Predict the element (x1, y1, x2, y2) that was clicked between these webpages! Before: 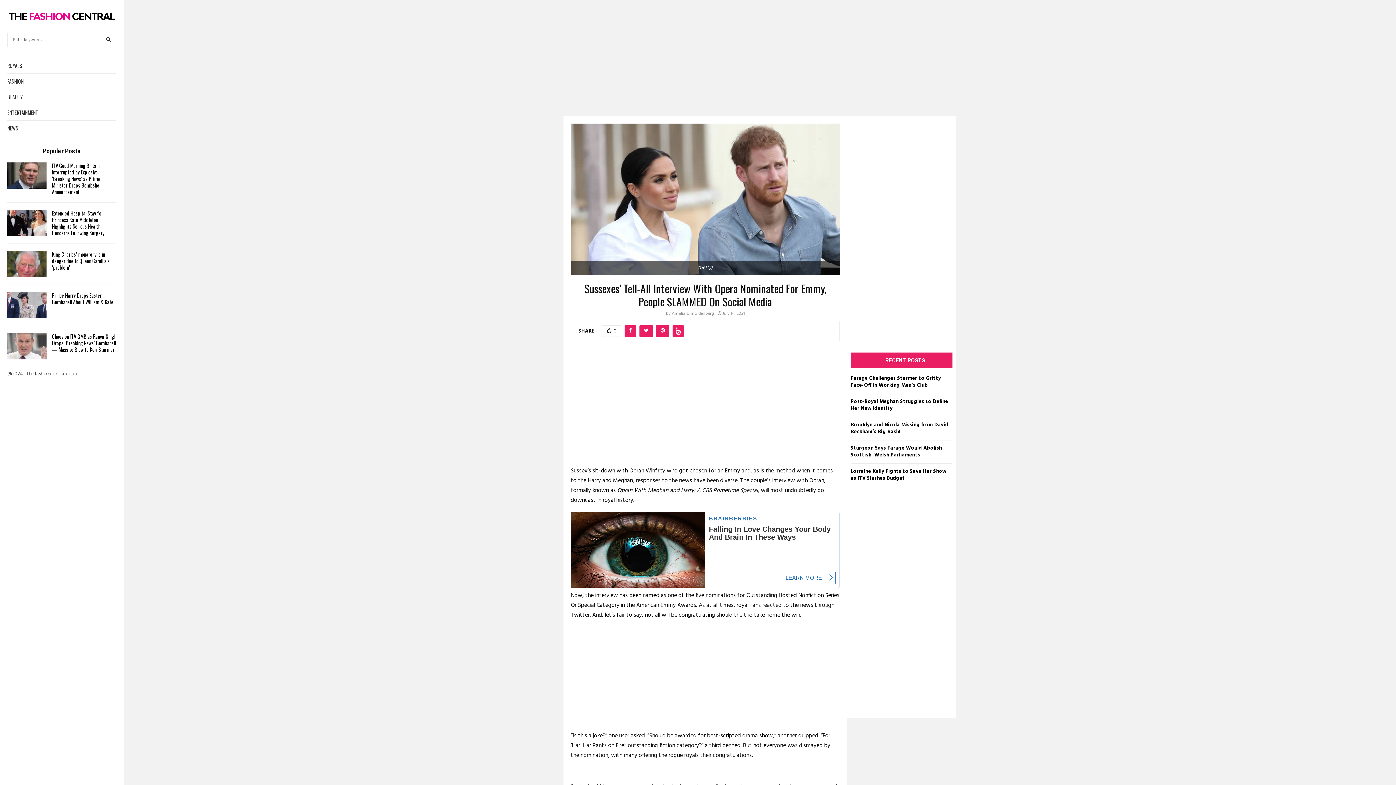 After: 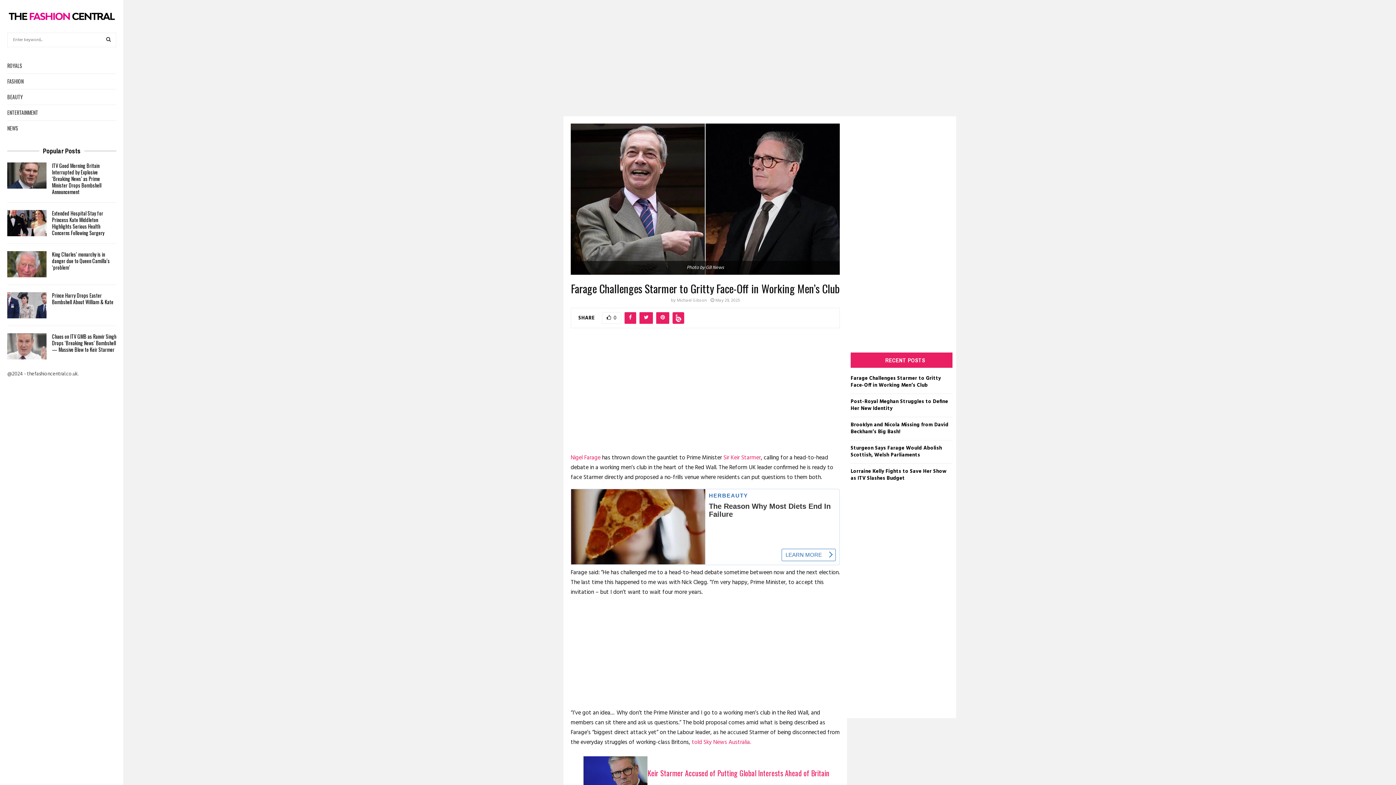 Action: bbox: (850, 374, 941, 389) label: Farage Challenges Starmer to Gritty Face-Off in Working Men’s Club